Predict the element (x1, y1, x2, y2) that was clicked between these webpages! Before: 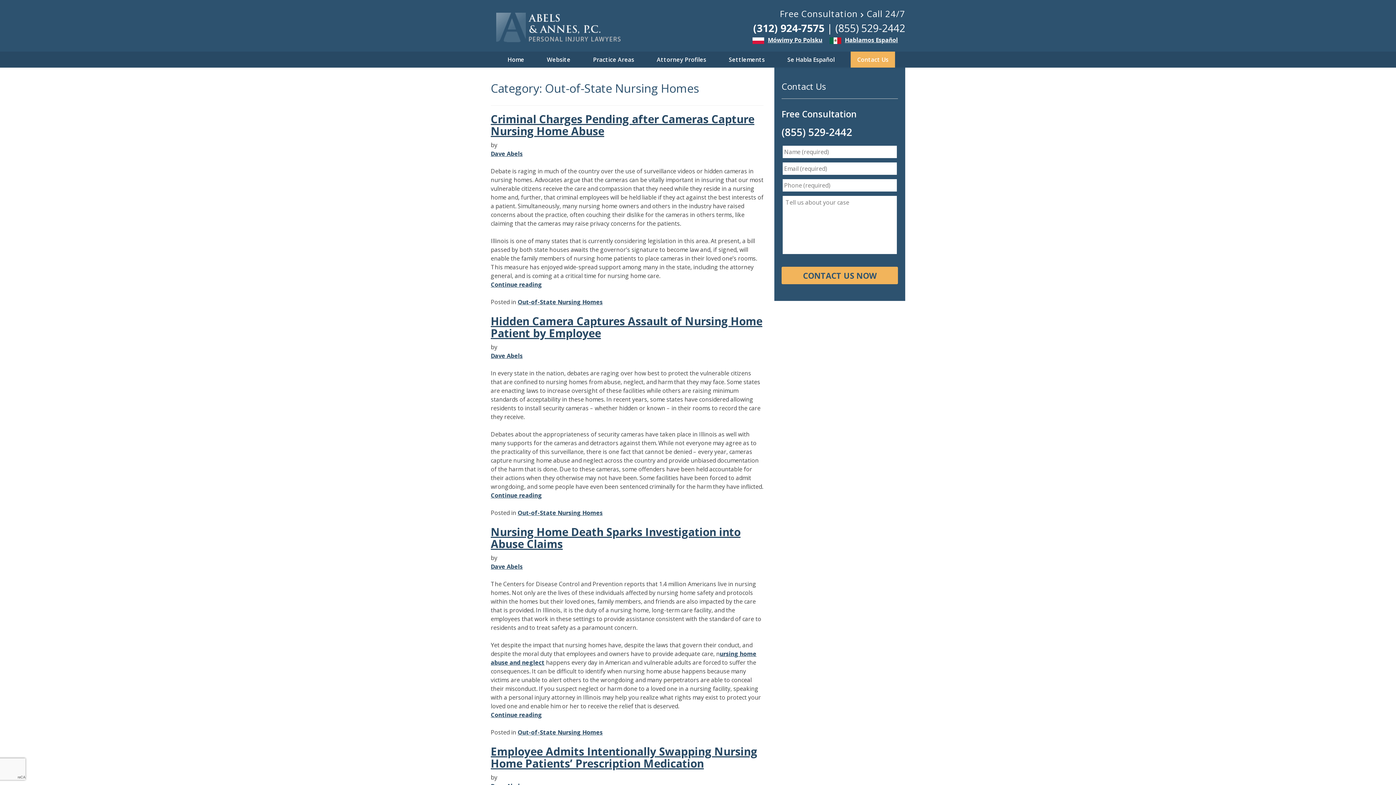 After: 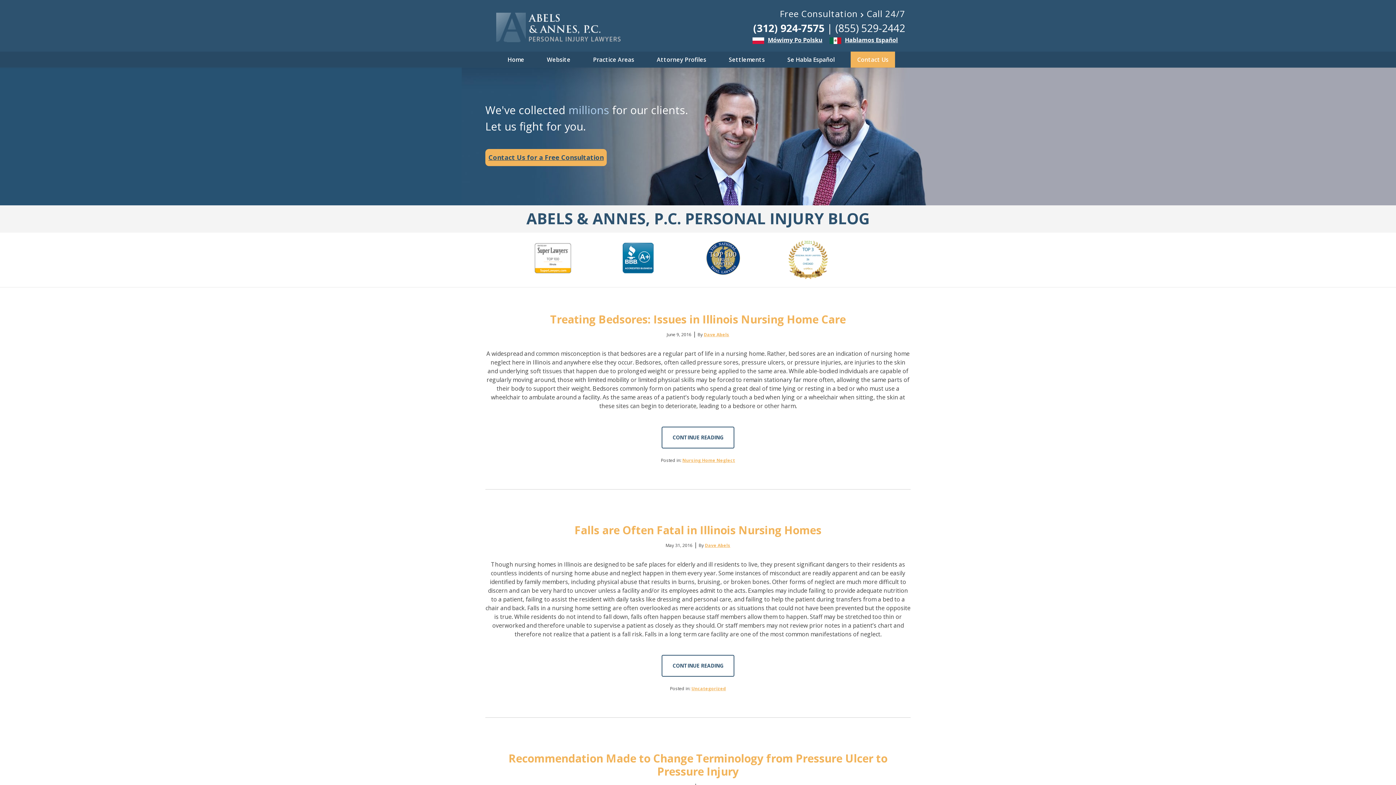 Action: bbox: (490, 7, 627, 25)